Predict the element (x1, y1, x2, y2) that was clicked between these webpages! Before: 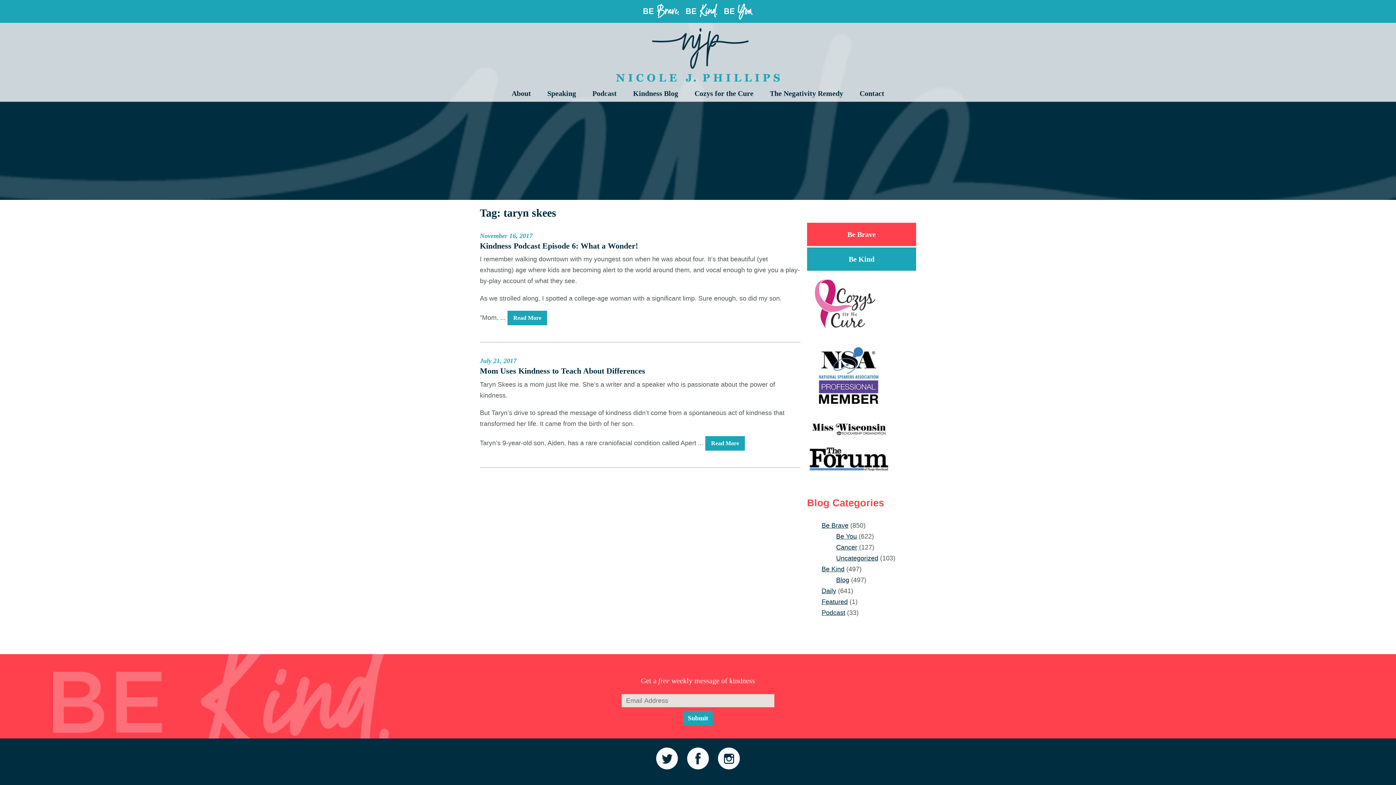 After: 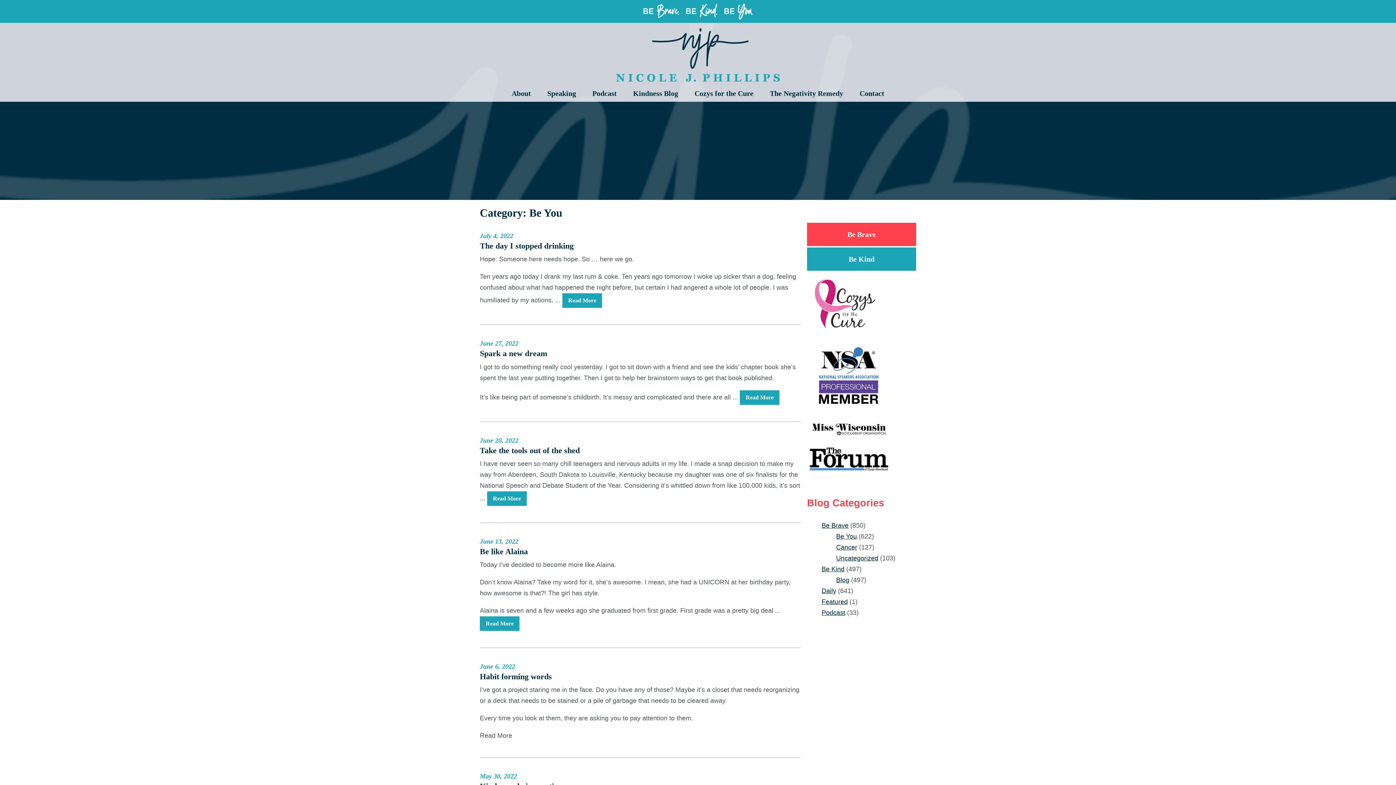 Action: label: Be You bbox: (836, 532, 857, 541)